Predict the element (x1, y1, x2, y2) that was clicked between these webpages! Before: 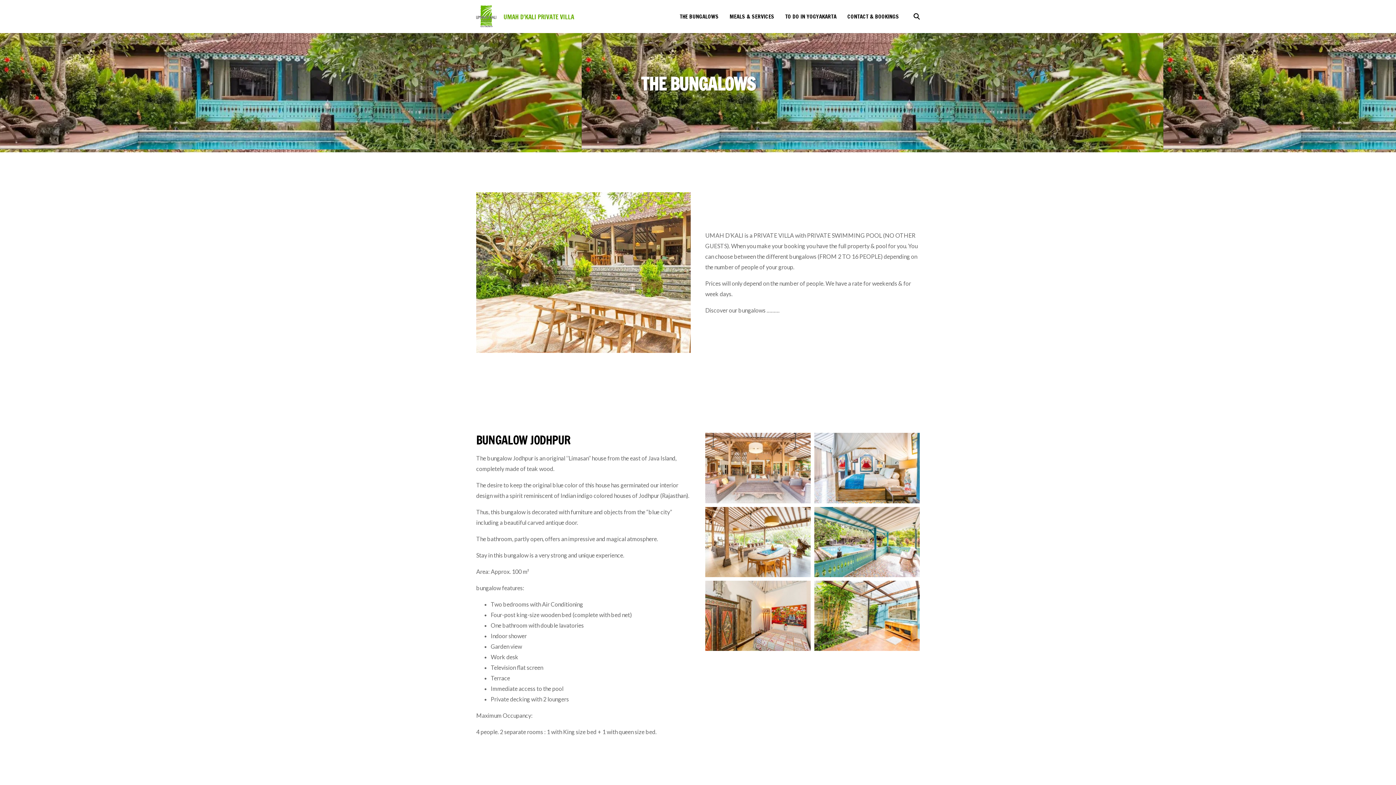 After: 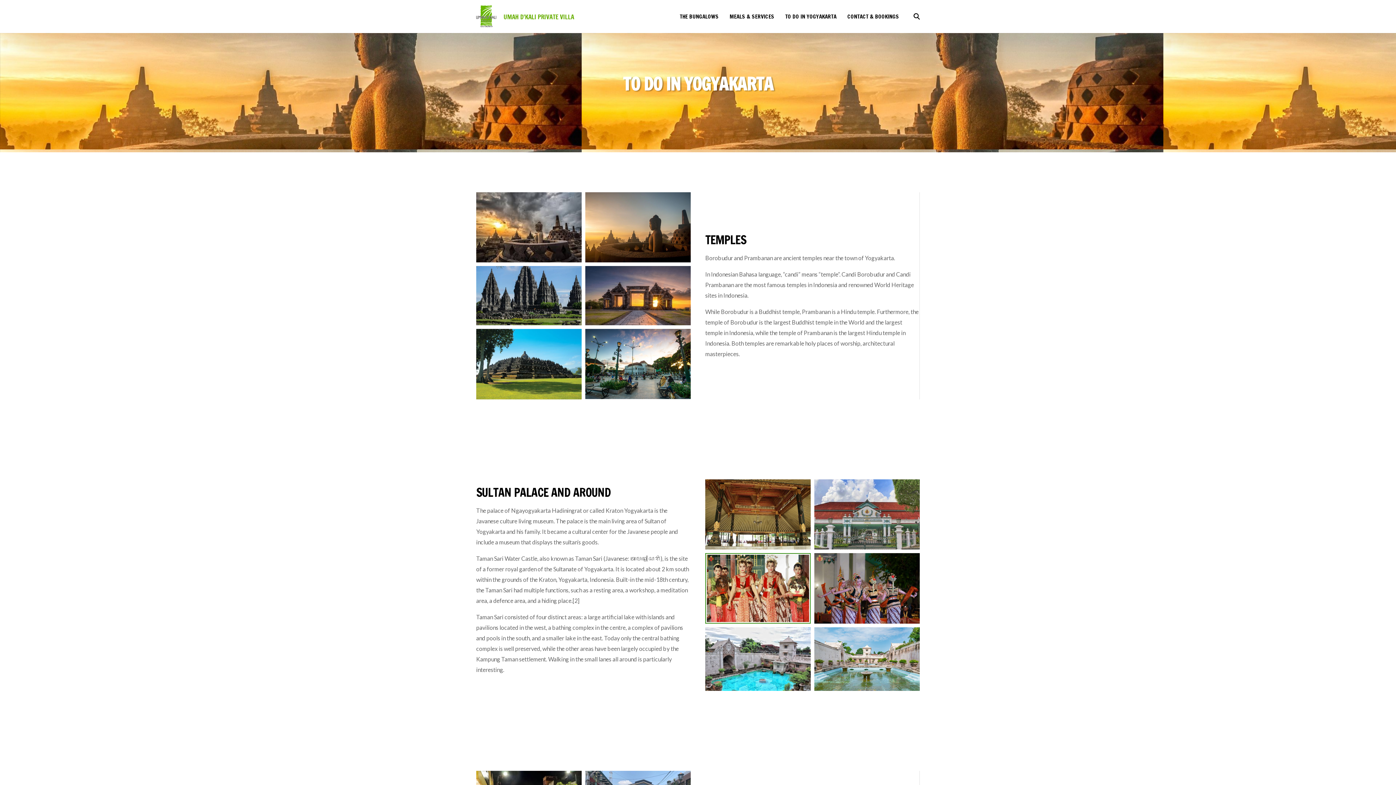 Action: label: TO DO IN YOGYAKARTA bbox: (780, 0, 842, 33)